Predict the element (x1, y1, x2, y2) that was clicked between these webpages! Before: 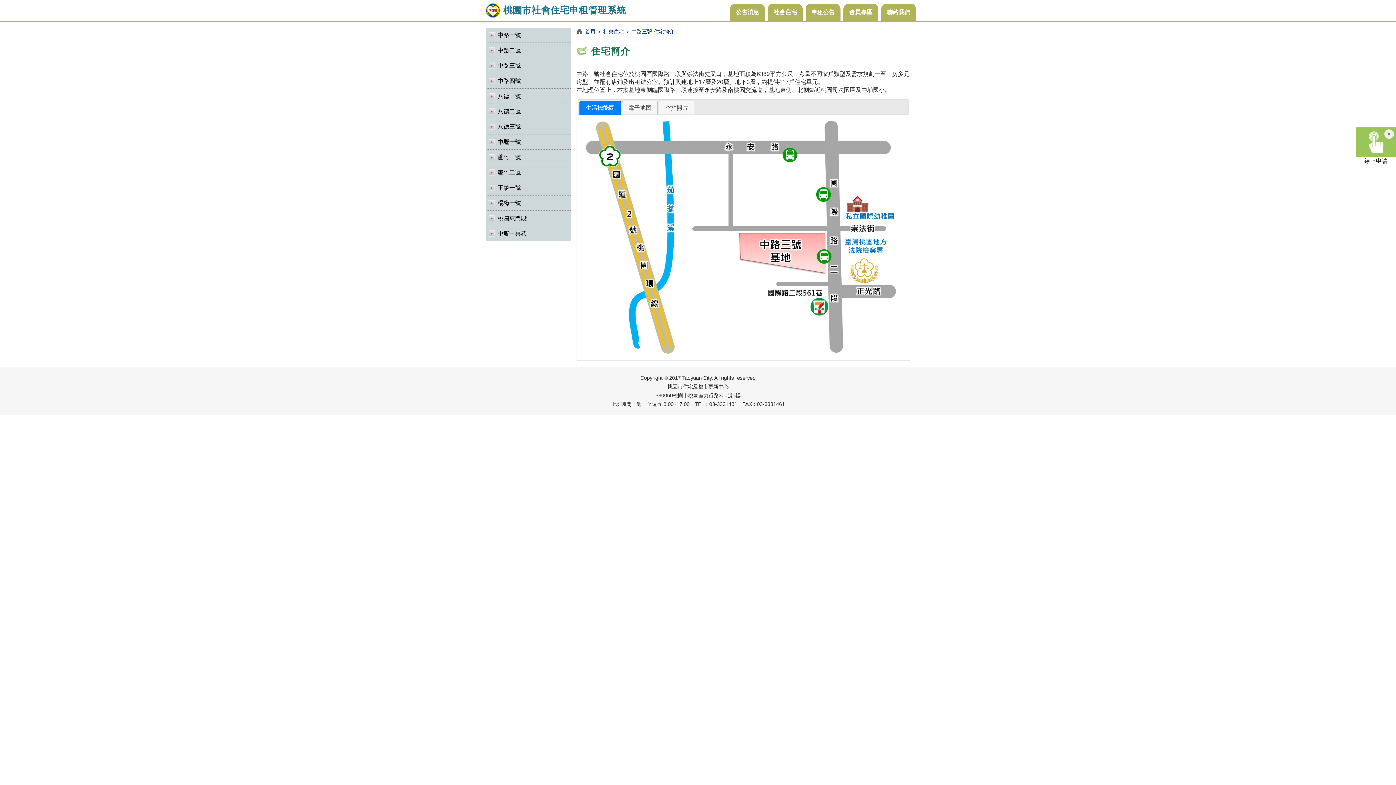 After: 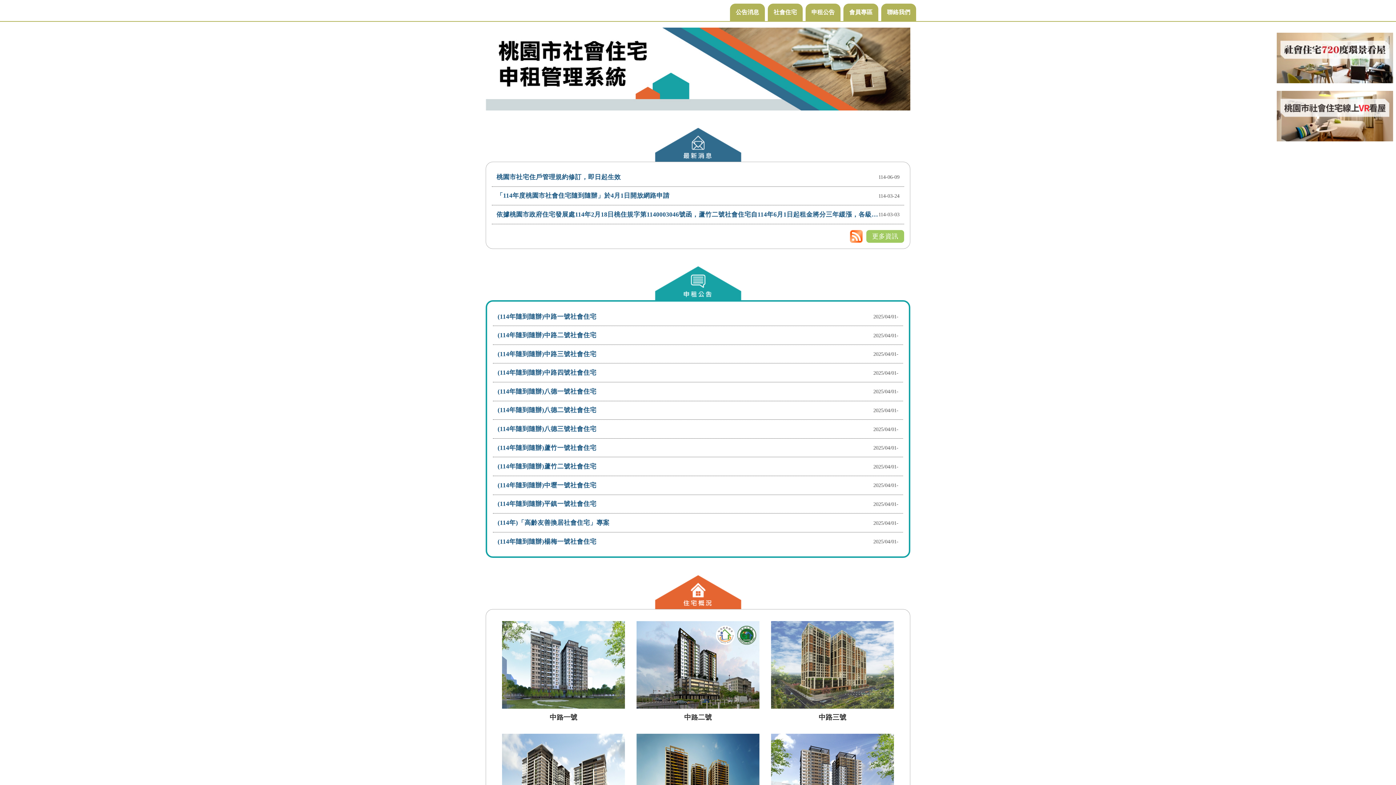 Action: label: 桃園市社會住宅申租管理系統 bbox: (480, 0, 632, 21)